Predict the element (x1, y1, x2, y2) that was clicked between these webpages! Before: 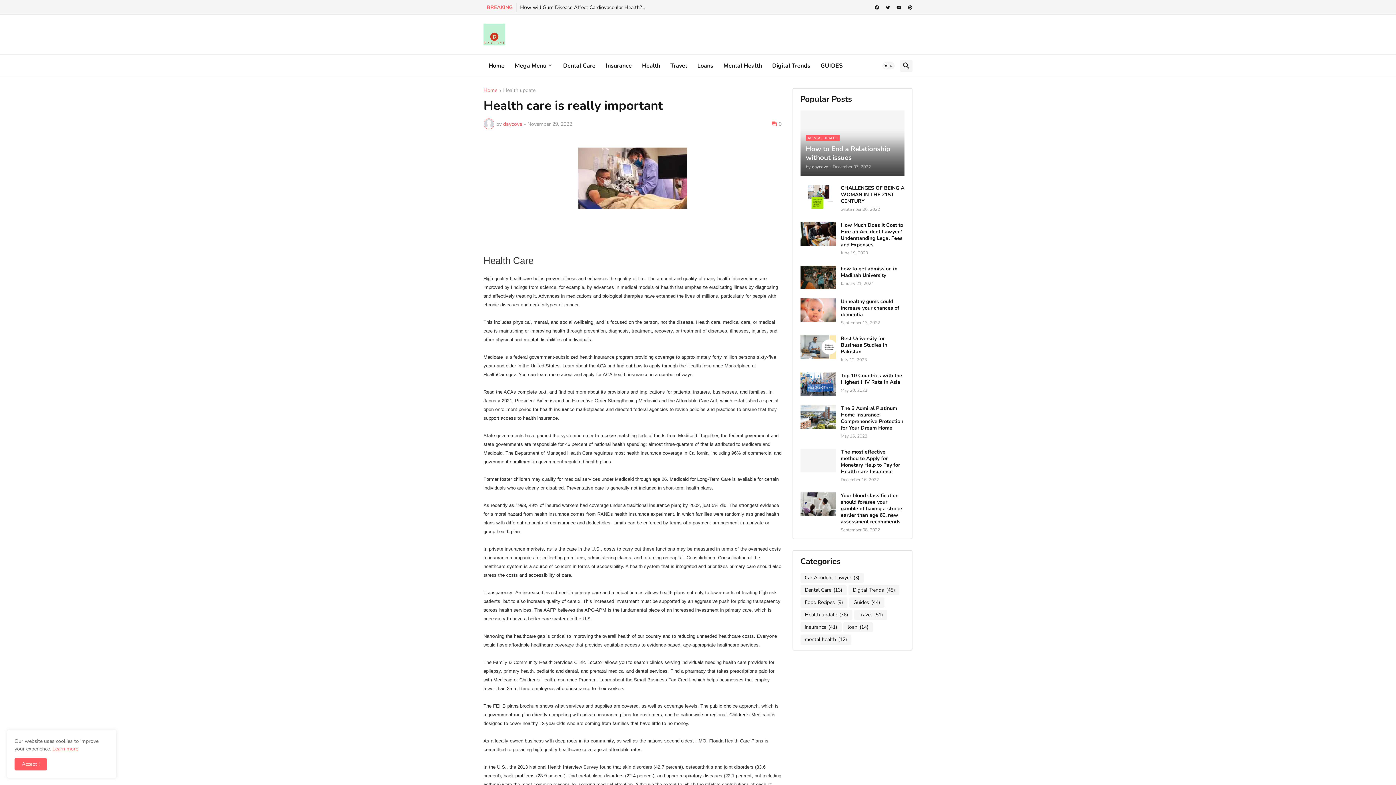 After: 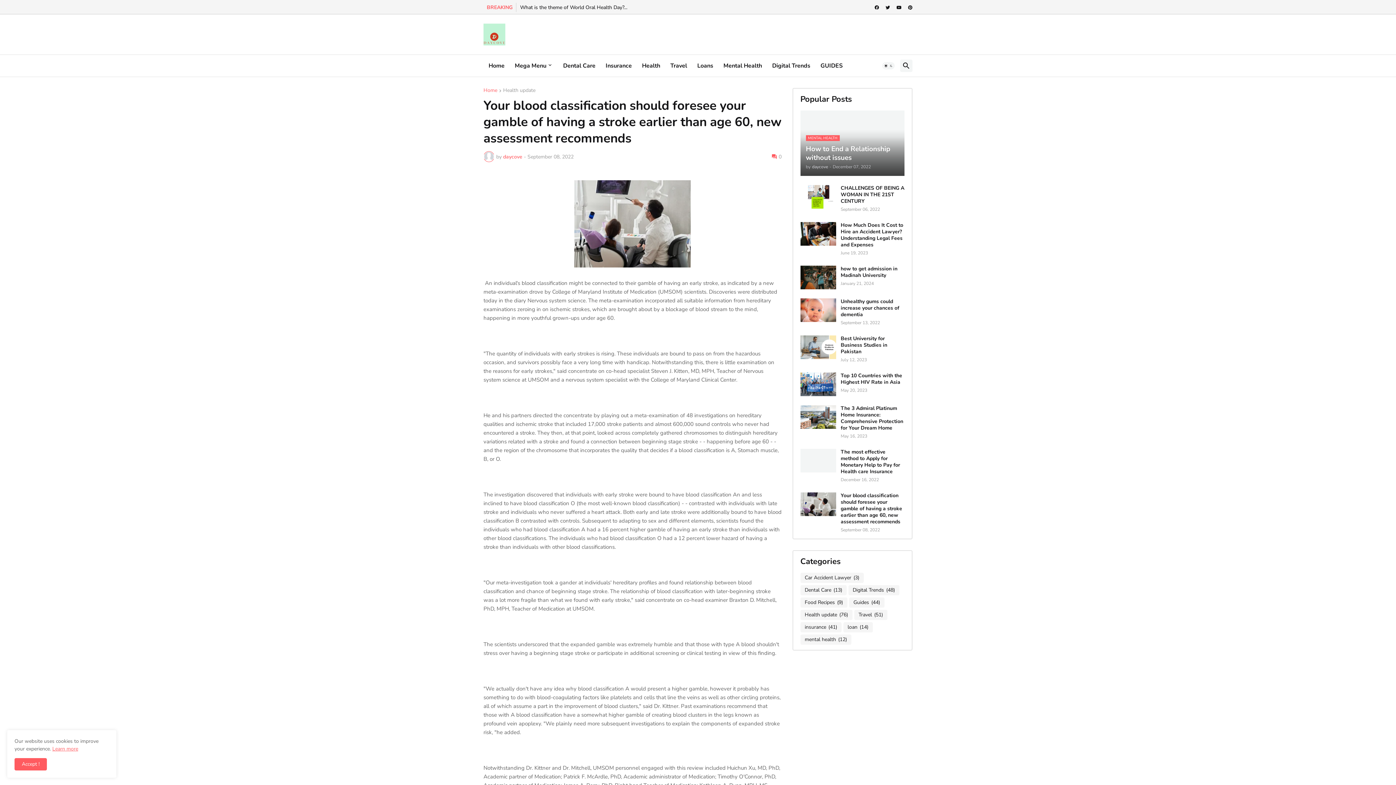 Action: bbox: (800, 492, 836, 516)